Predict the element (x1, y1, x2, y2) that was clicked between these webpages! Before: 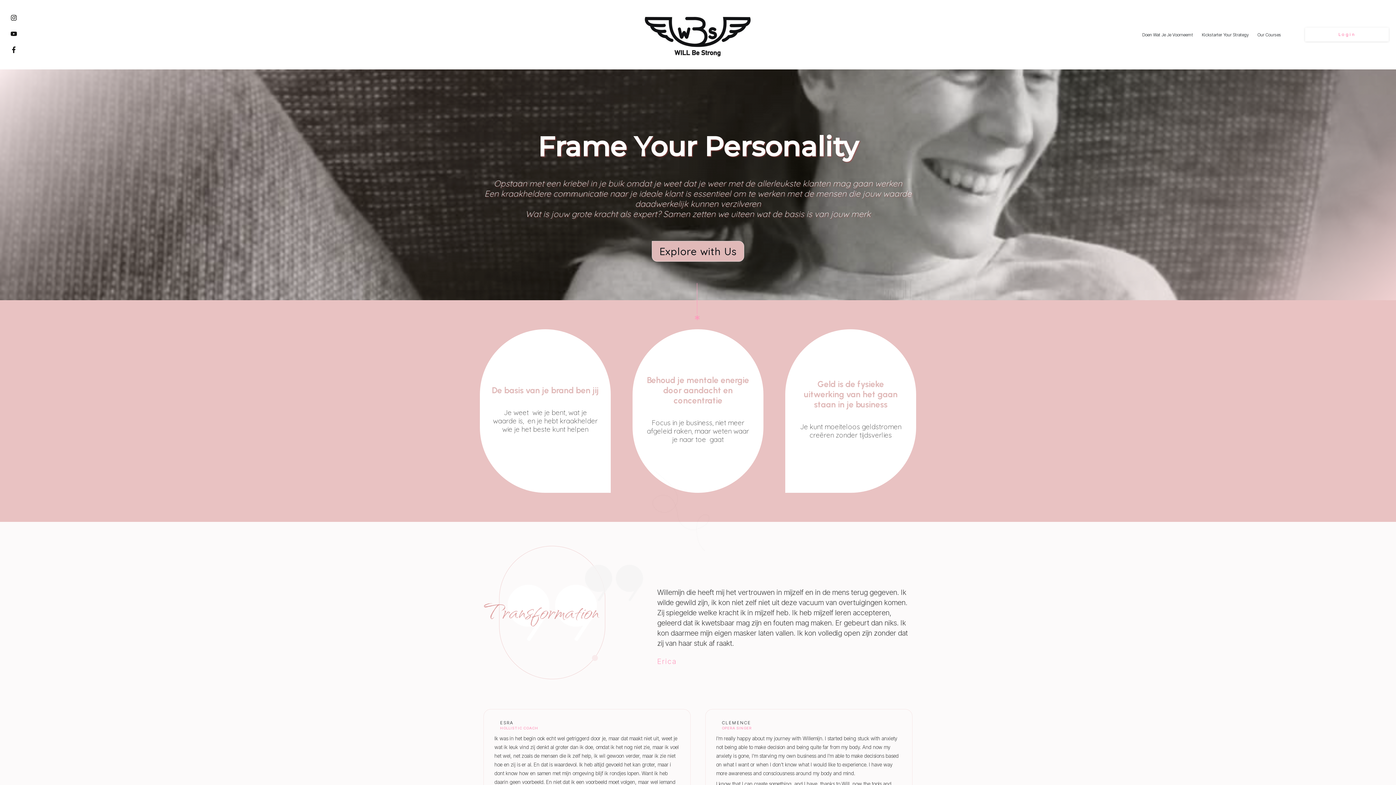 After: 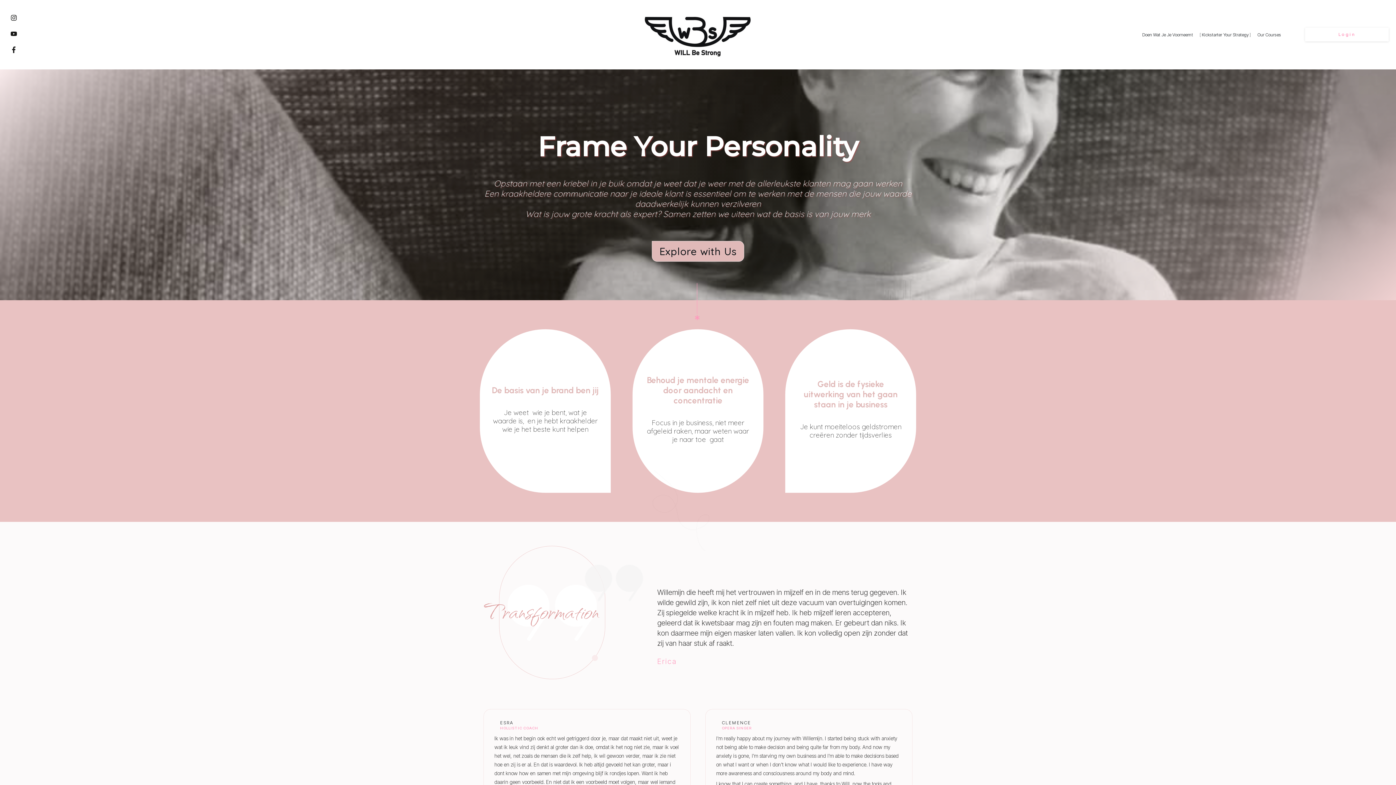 Action: bbox: (1202, 31, 1249, 37) label: Kickstarter Your Strategy